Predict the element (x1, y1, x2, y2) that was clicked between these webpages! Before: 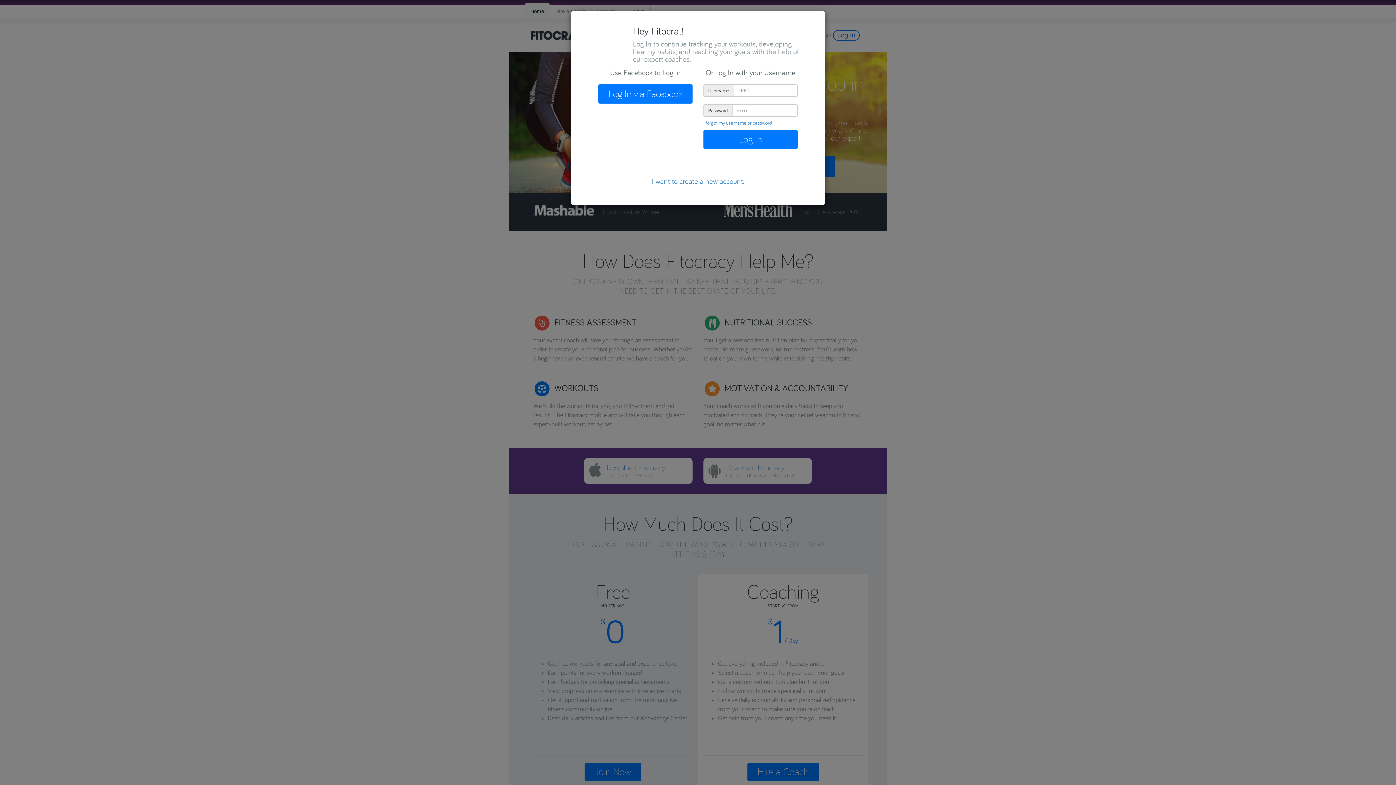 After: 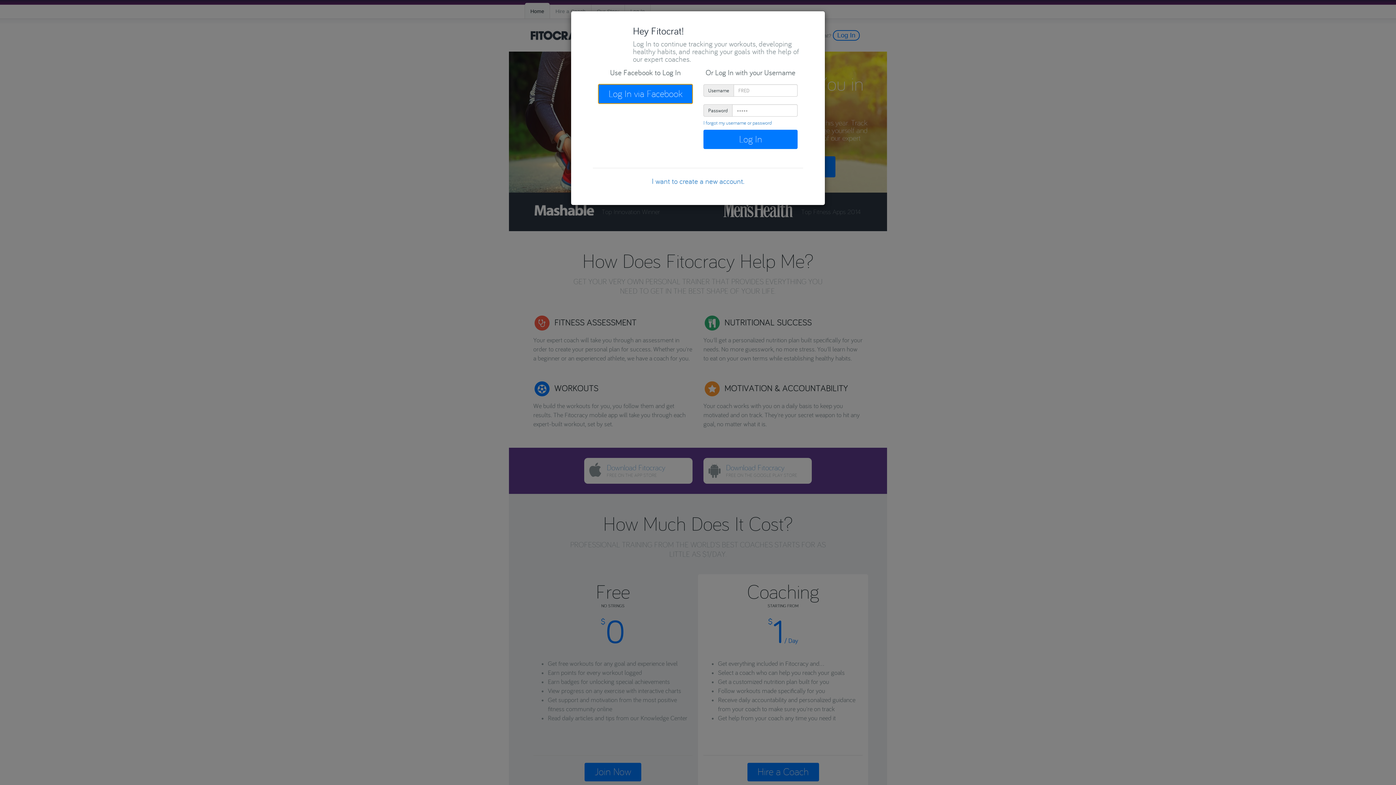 Action: bbox: (598, 84, 692, 103) label: Log In via Facebook